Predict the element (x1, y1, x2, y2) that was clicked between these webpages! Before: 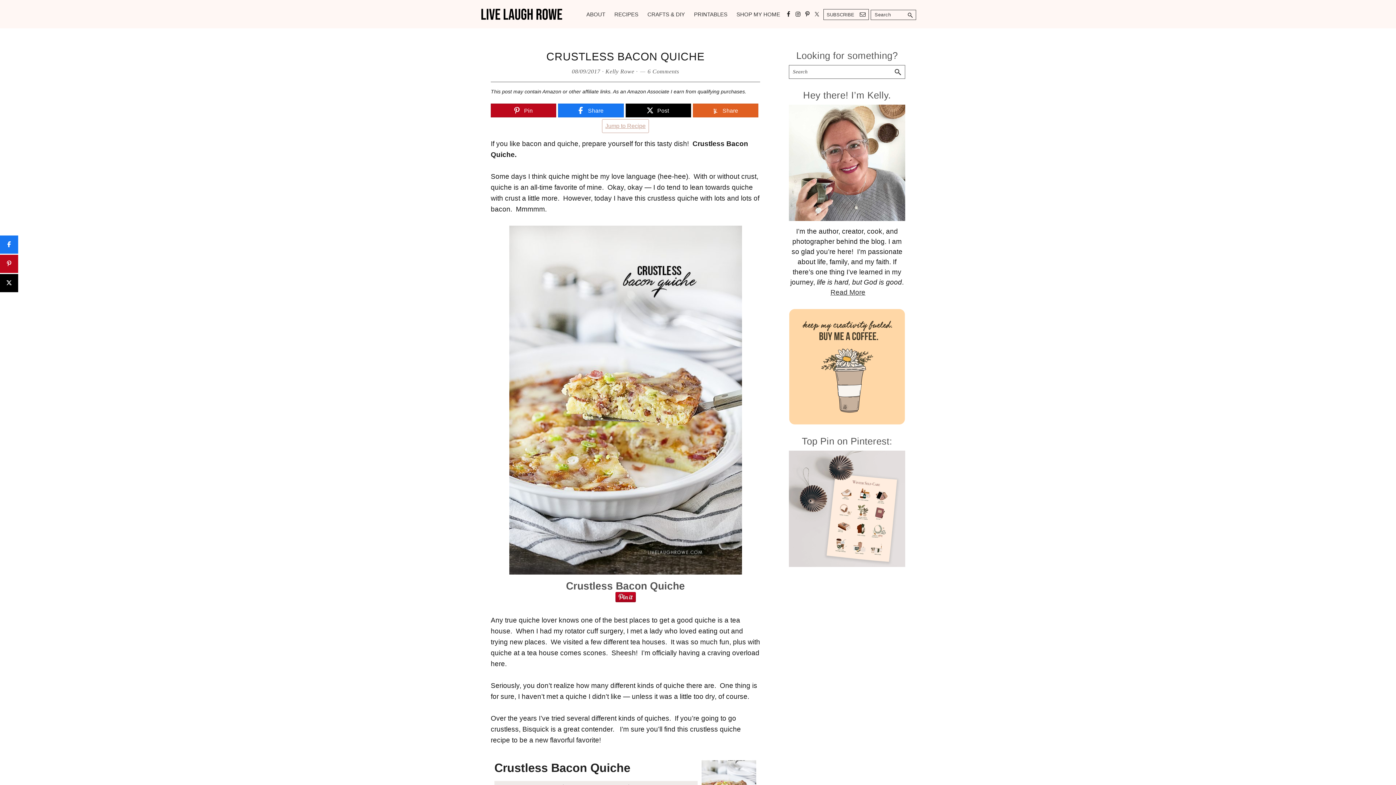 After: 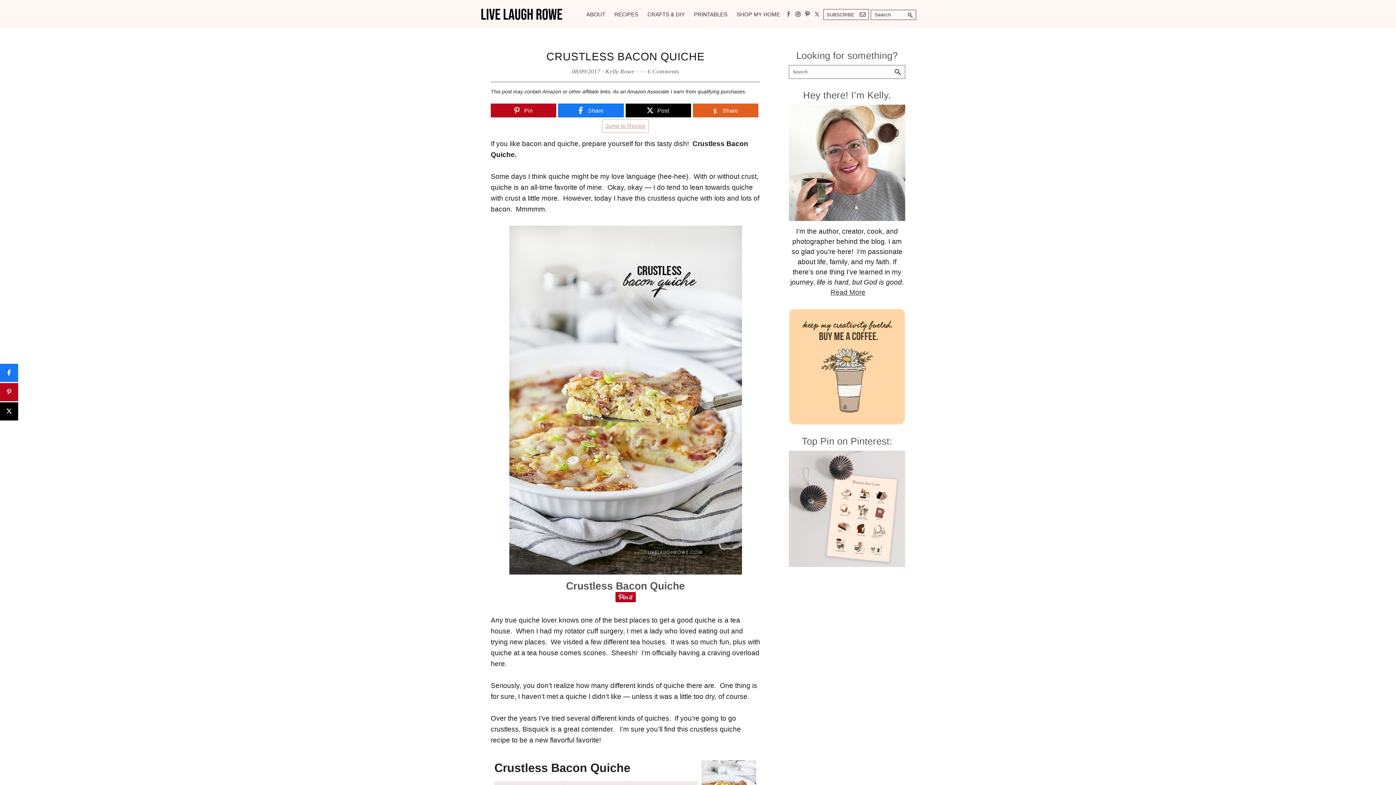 Action: bbox: (784, 9, 793, 18)